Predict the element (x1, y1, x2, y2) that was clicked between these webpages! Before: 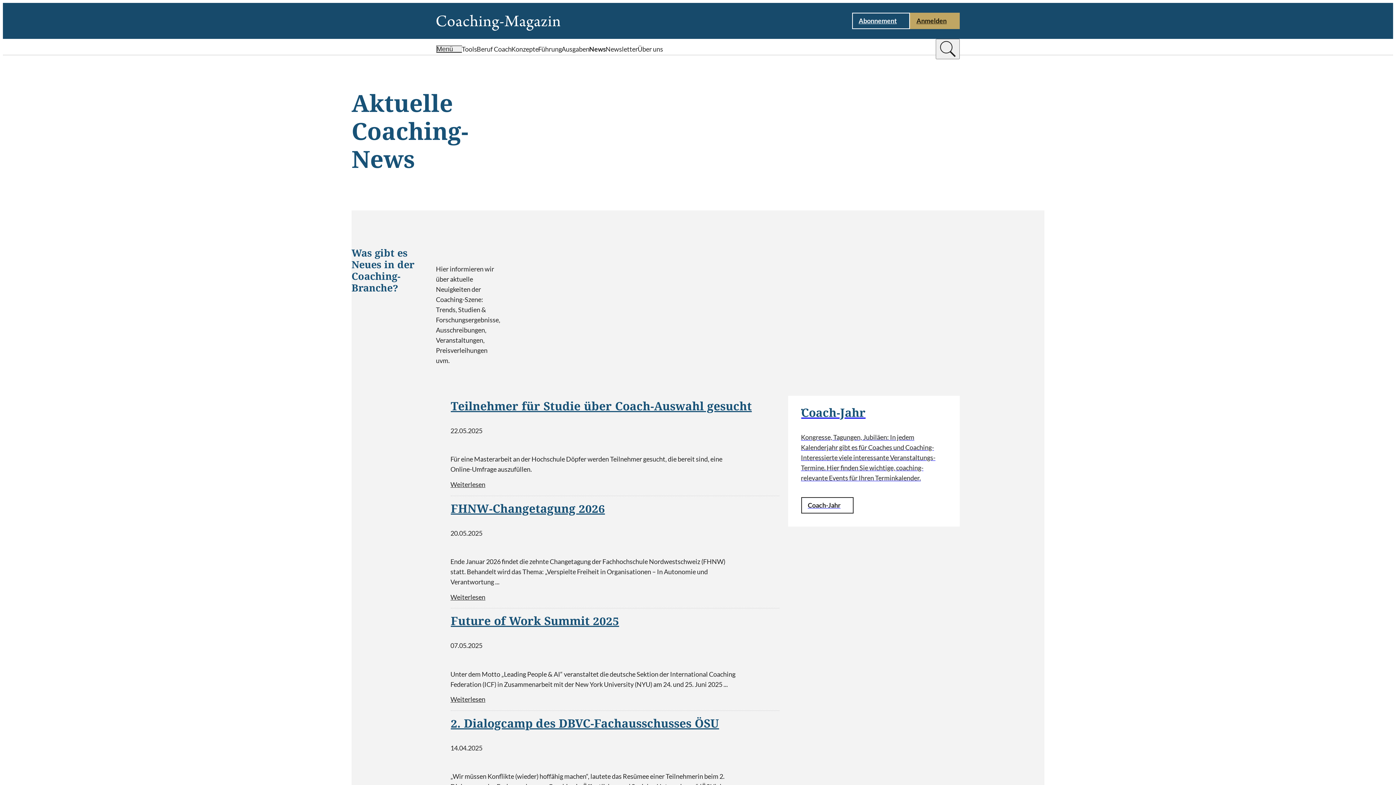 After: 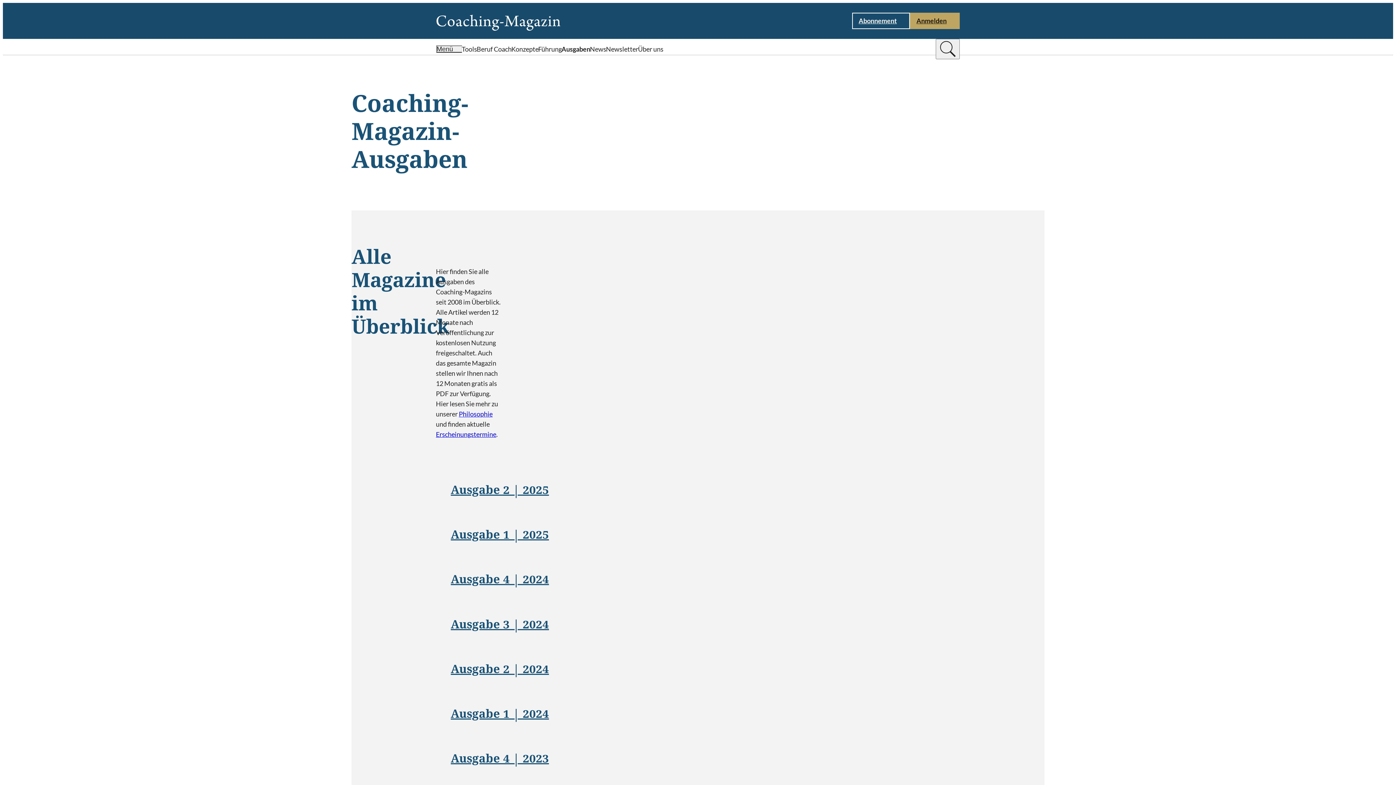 Action: bbox: (562, 44, 589, 53) label: Ausgaben